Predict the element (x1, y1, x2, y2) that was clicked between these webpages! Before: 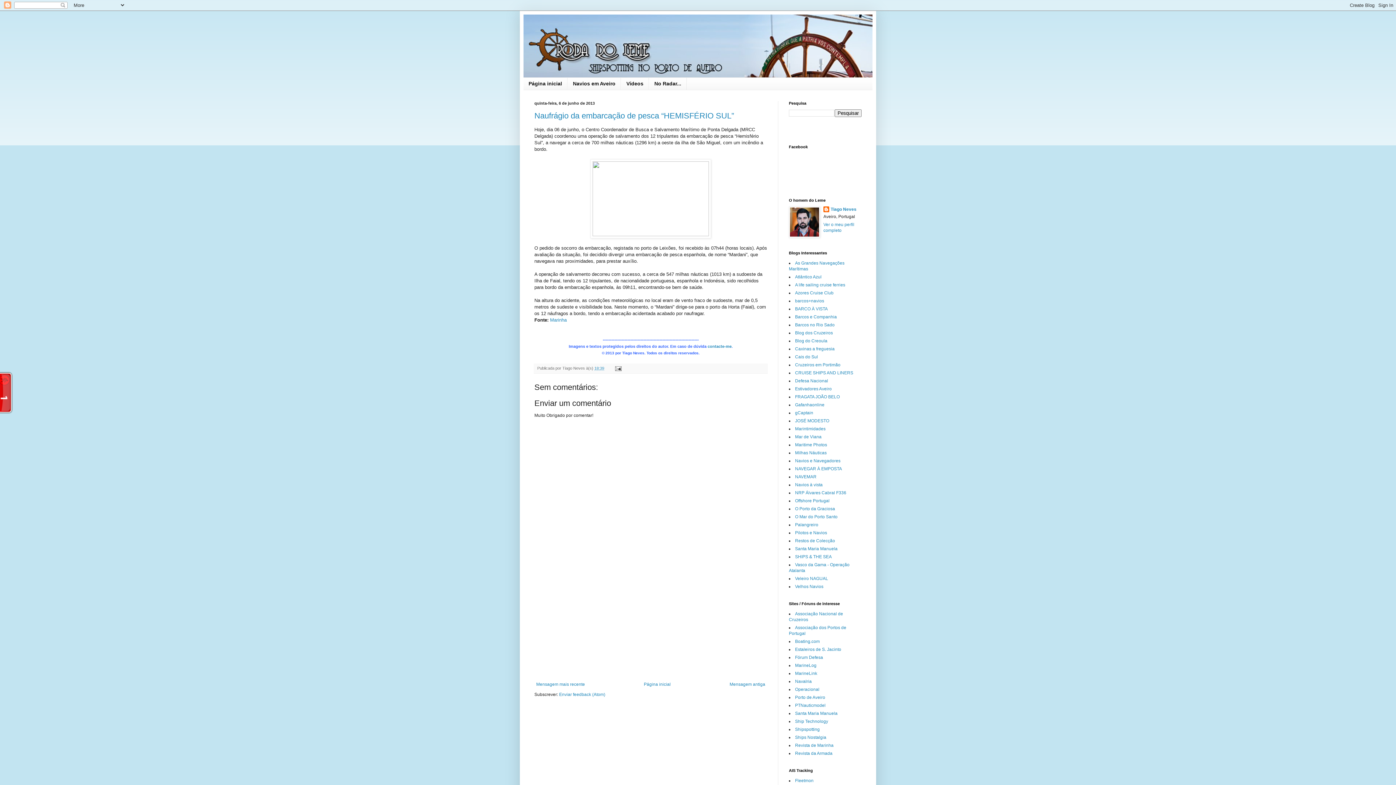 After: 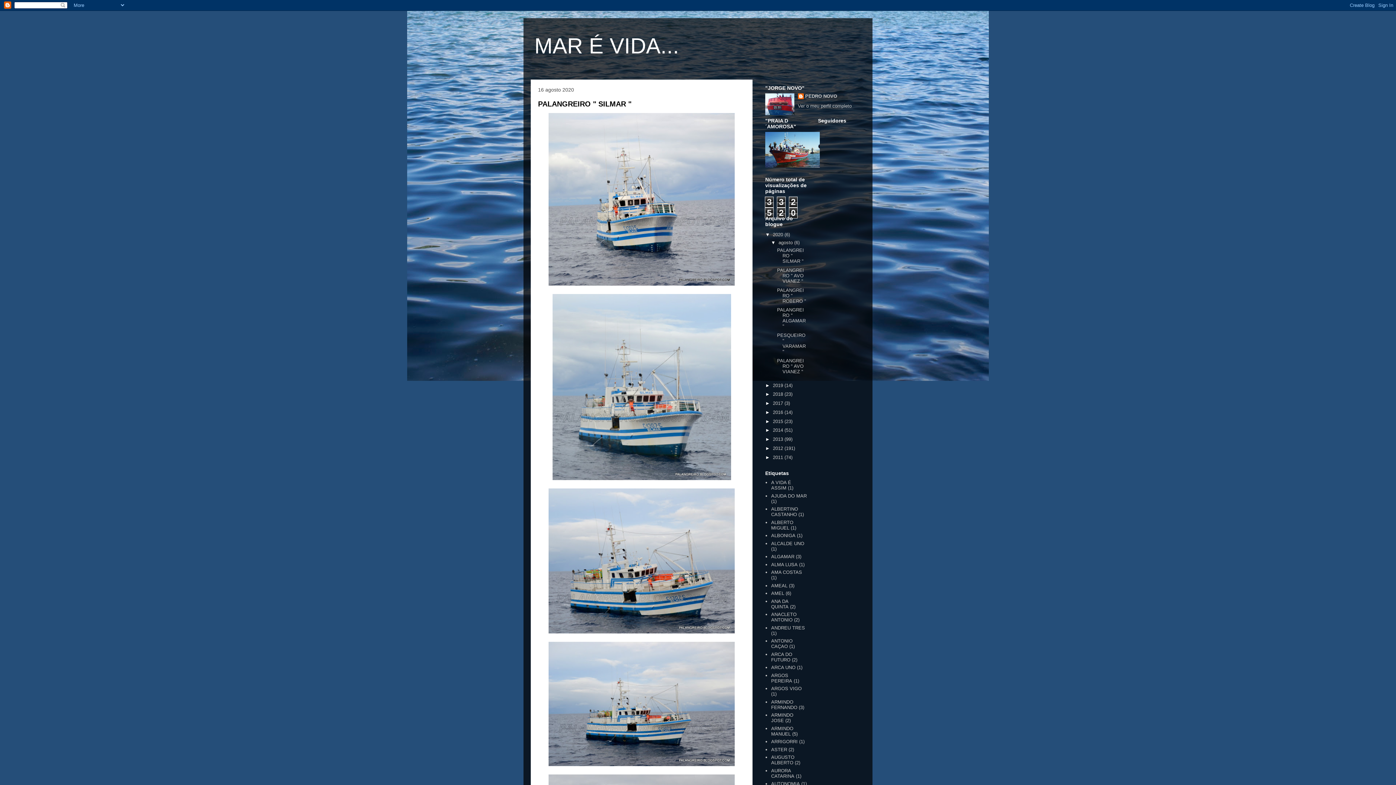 Action: label: Palangreiro bbox: (795, 522, 818, 527)